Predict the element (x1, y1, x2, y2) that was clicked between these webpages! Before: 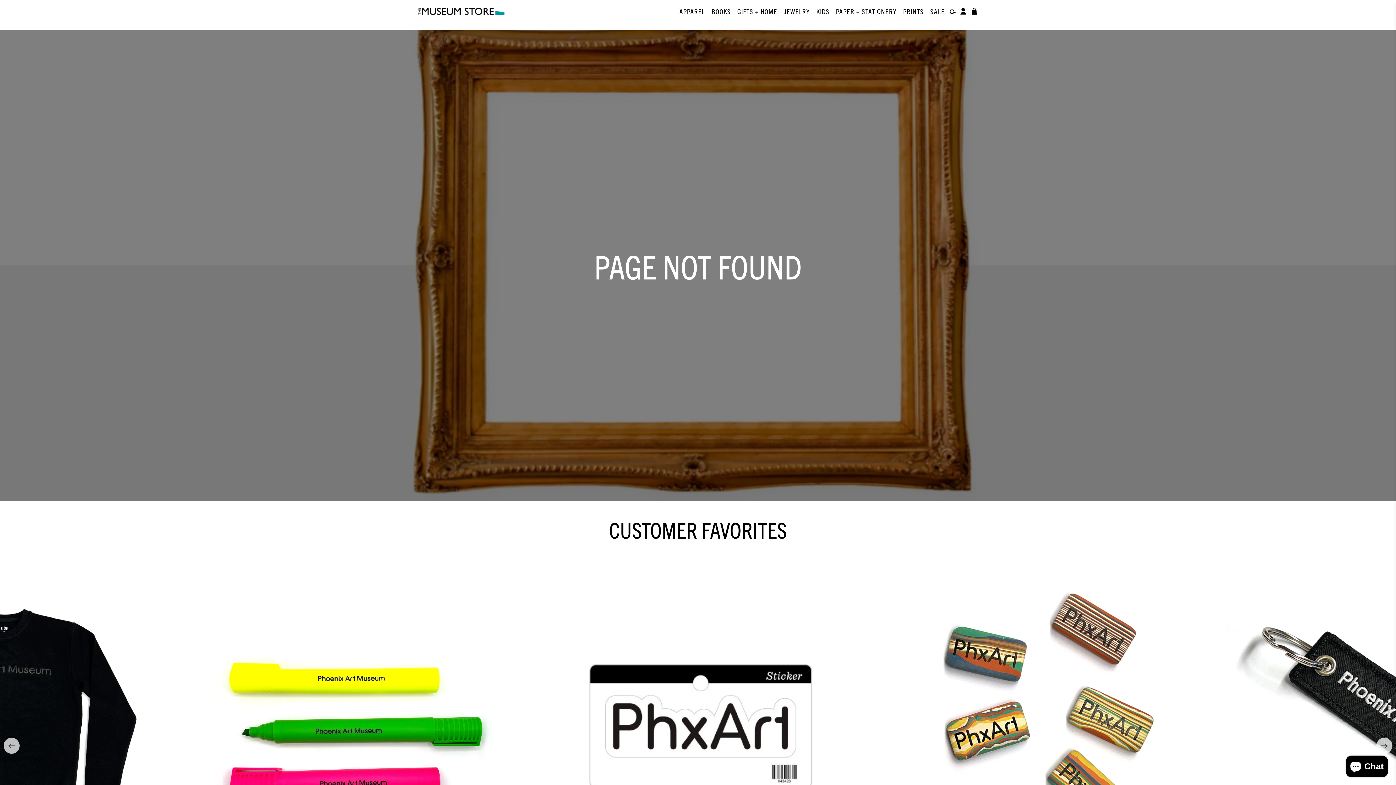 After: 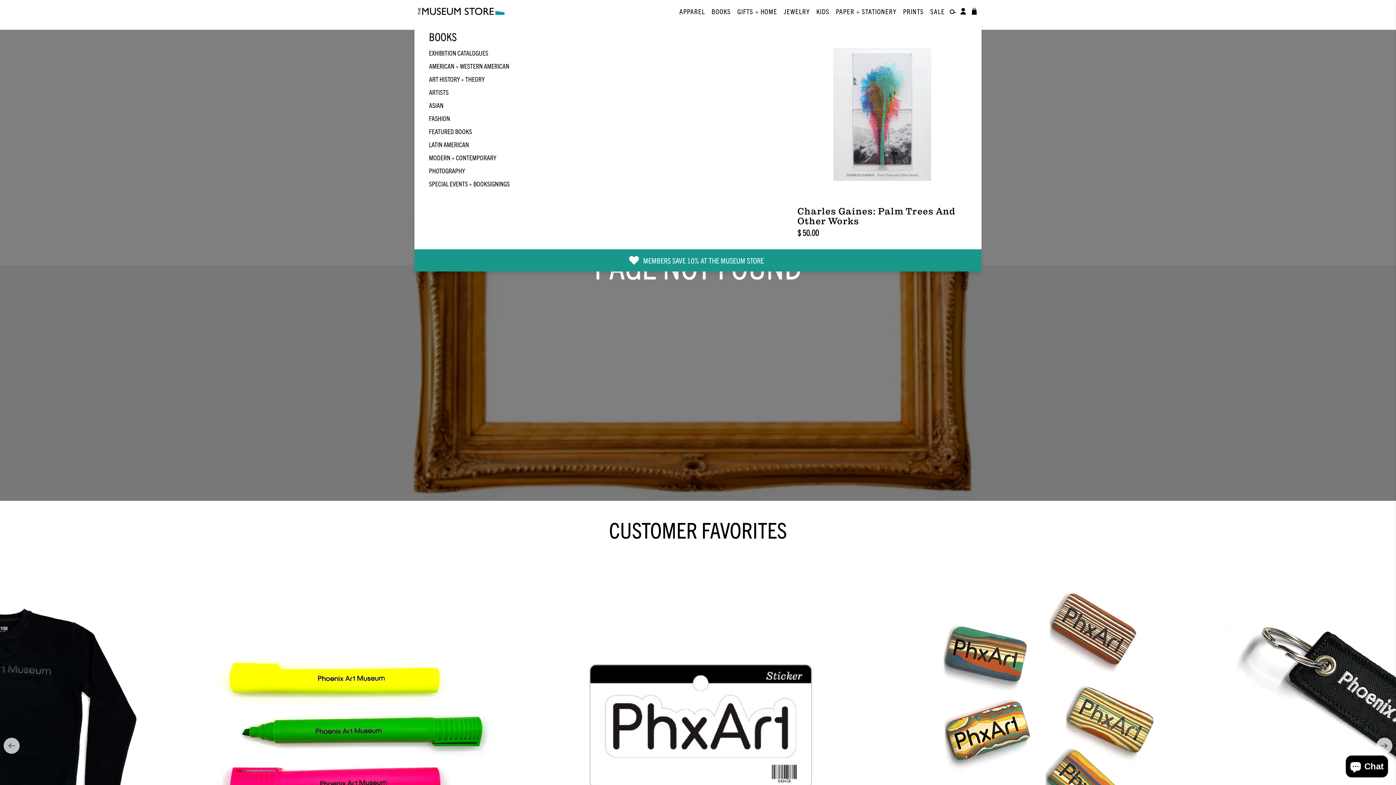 Action: bbox: (707, 0, 732, 22) label: BOOKS